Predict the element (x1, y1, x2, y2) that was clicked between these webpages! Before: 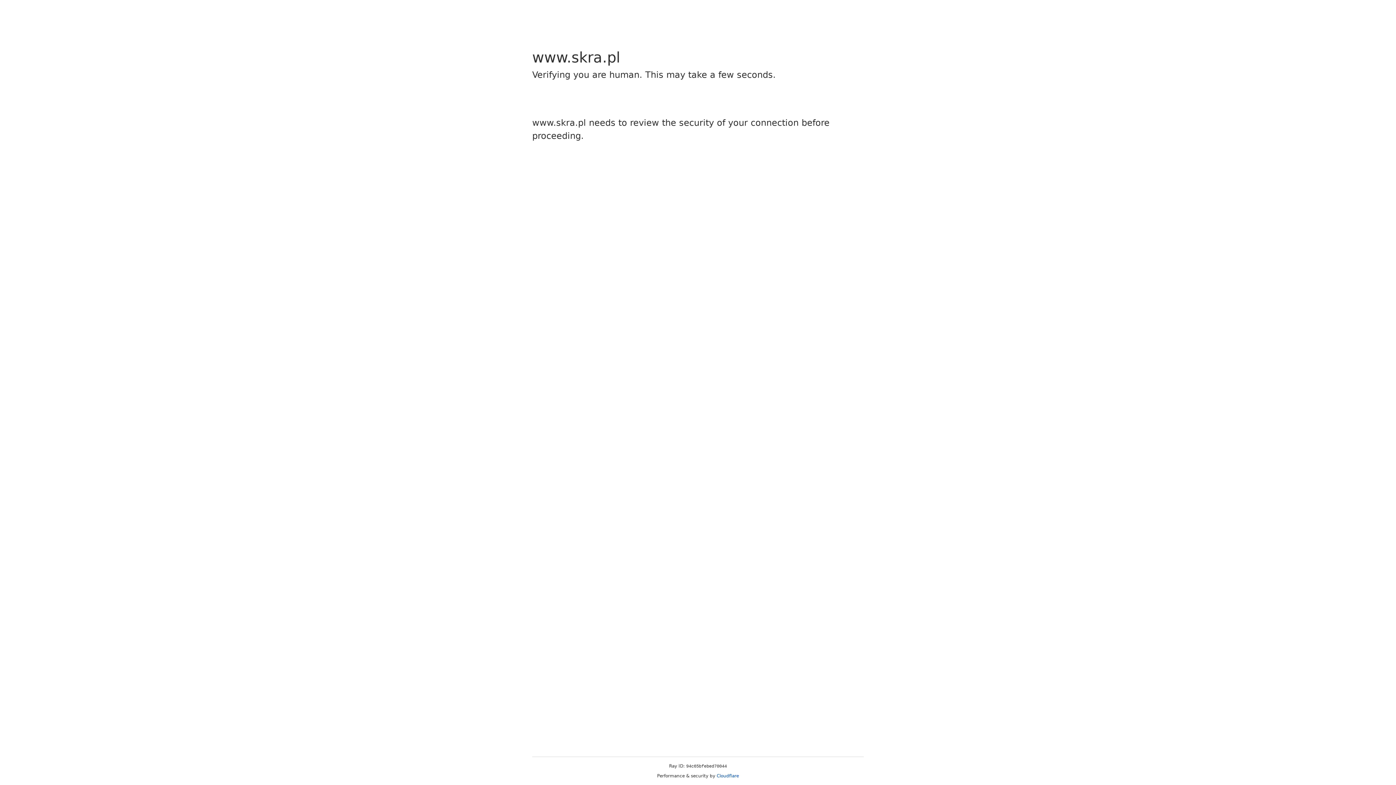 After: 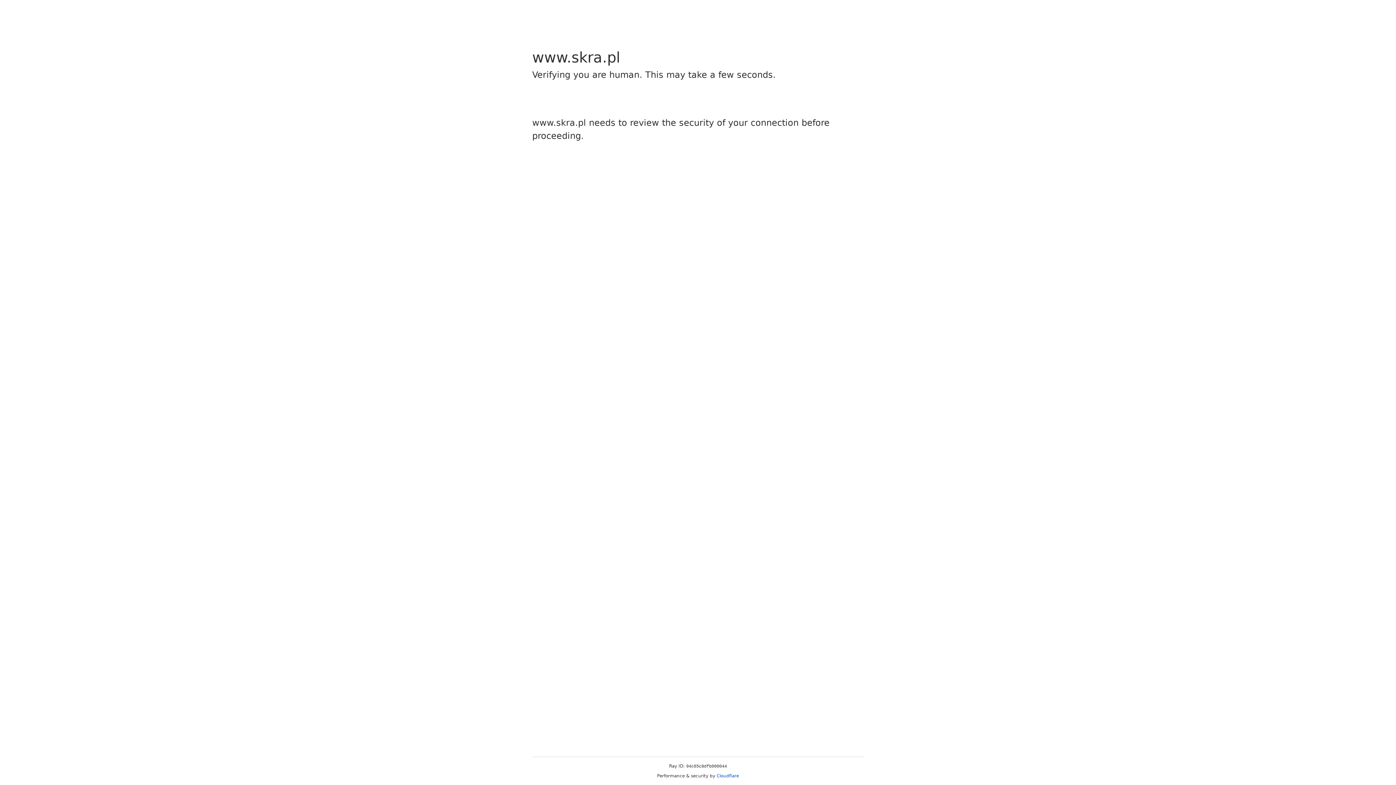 Action: bbox: (716, 773, 739, 778) label: Cloudflare